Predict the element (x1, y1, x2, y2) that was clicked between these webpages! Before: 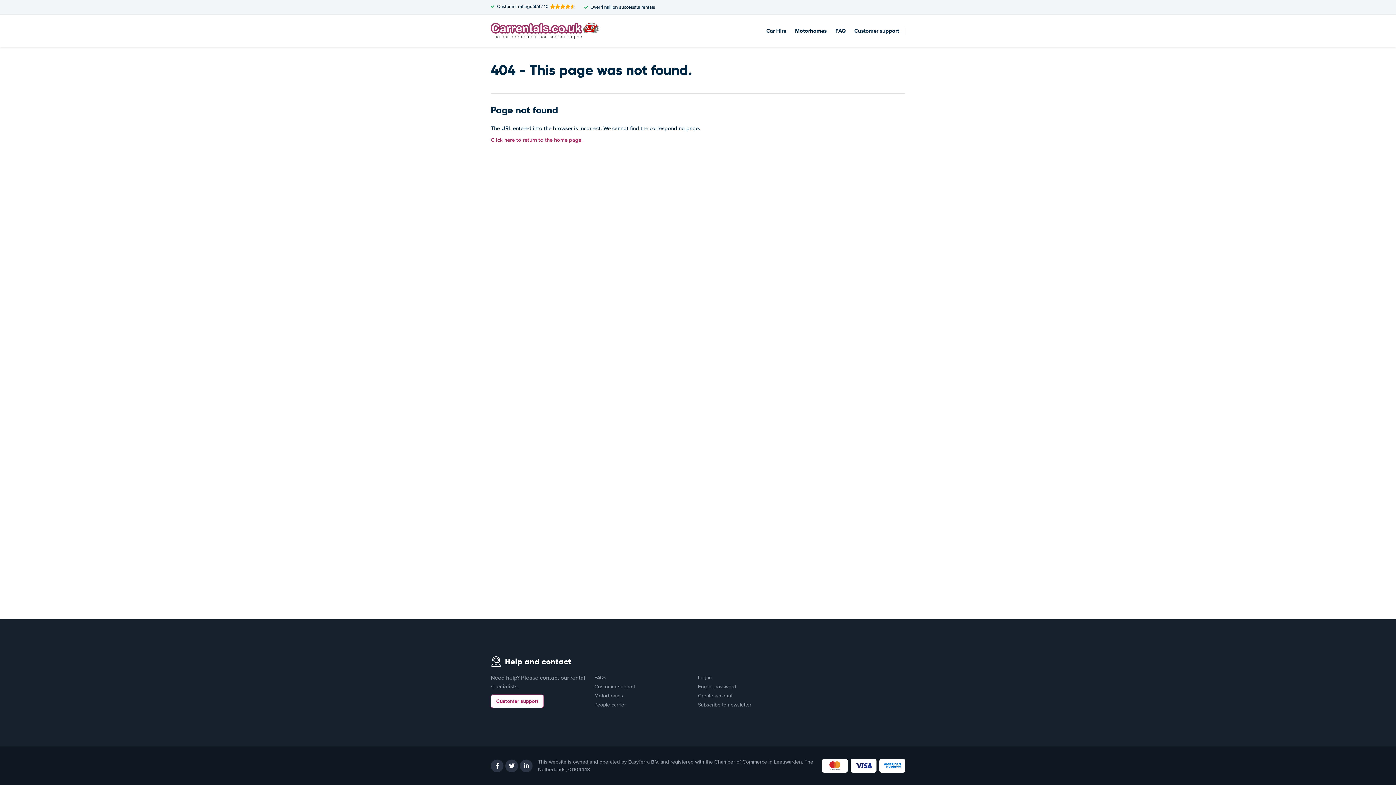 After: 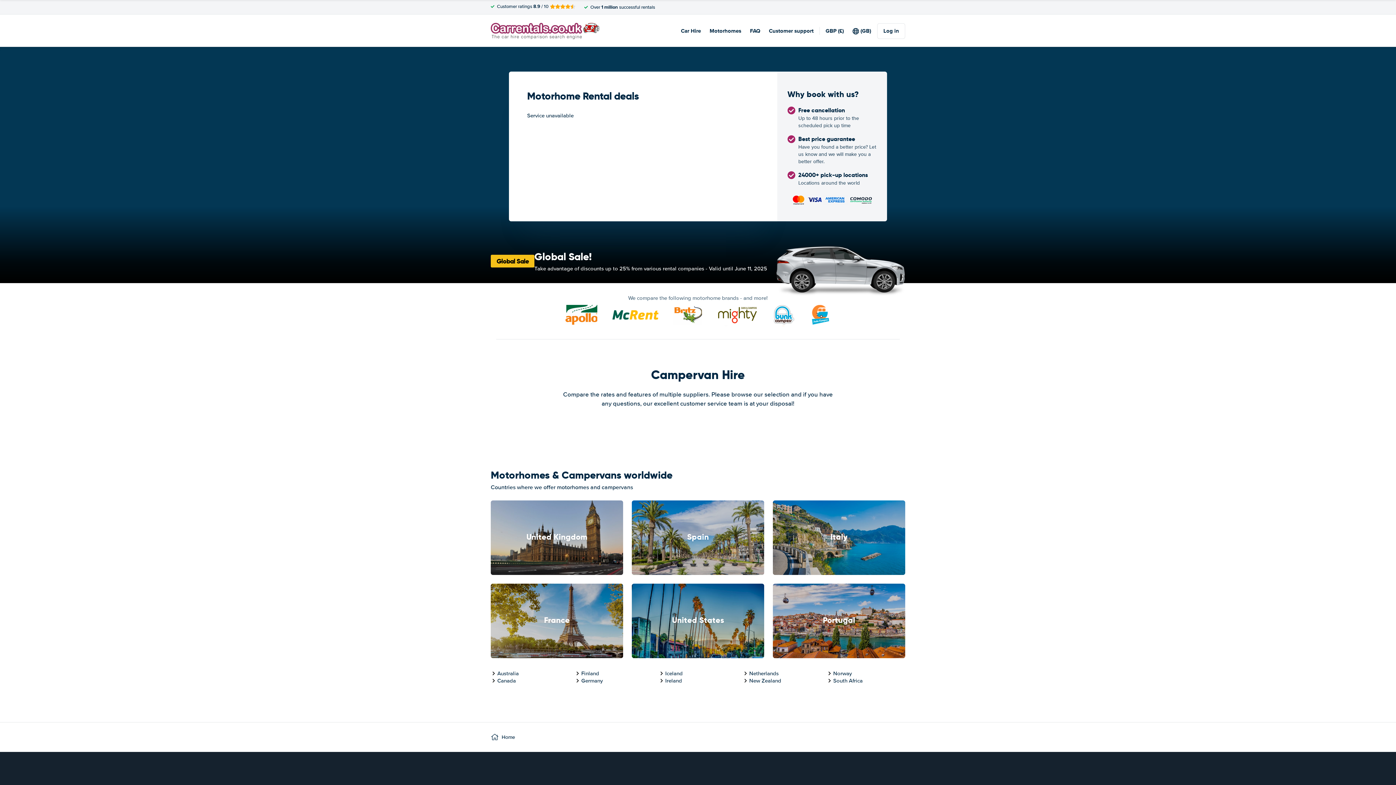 Action: label: Motorhomes bbox: (594, 693, 623, 699)